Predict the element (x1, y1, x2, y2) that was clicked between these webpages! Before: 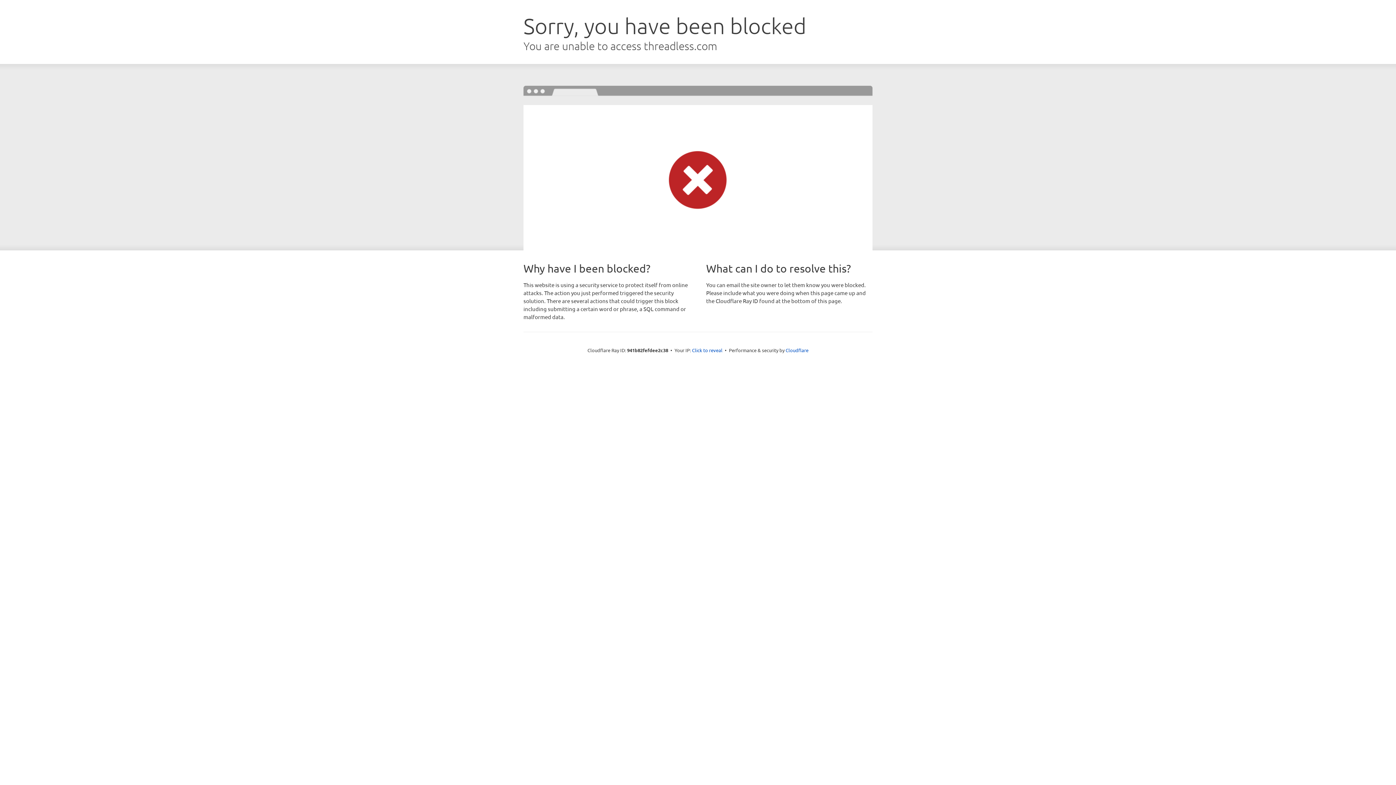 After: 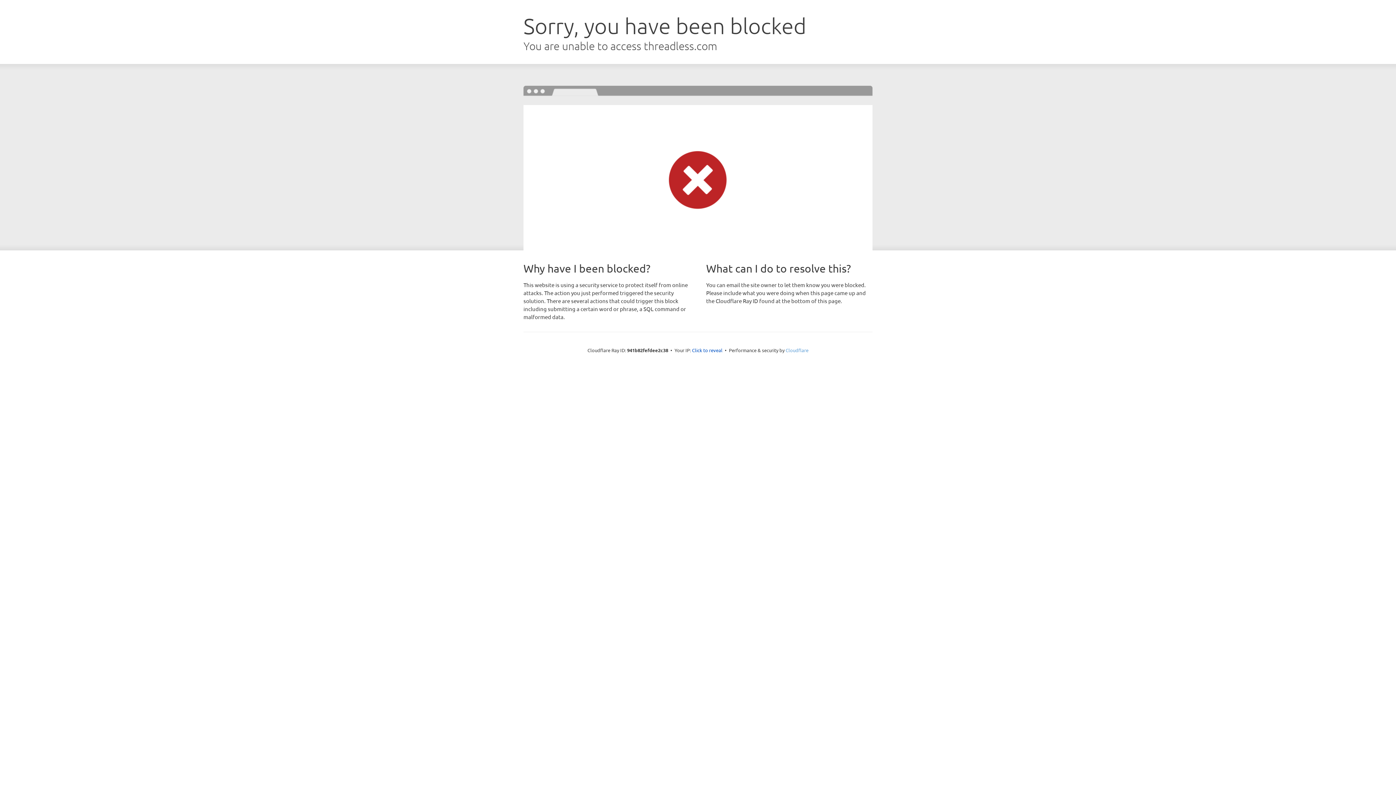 Action: bbox: (785, 347, 808, 353) label: Cloudflare